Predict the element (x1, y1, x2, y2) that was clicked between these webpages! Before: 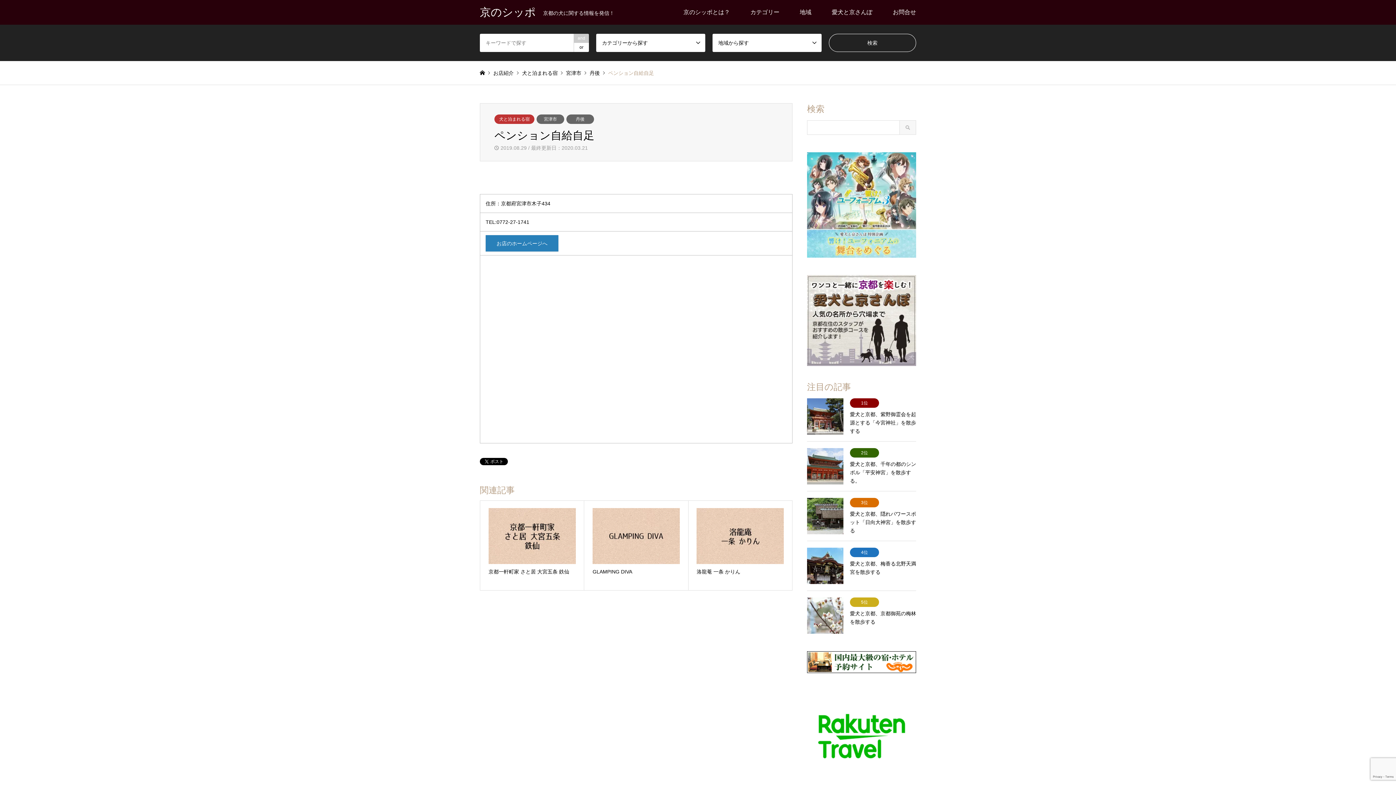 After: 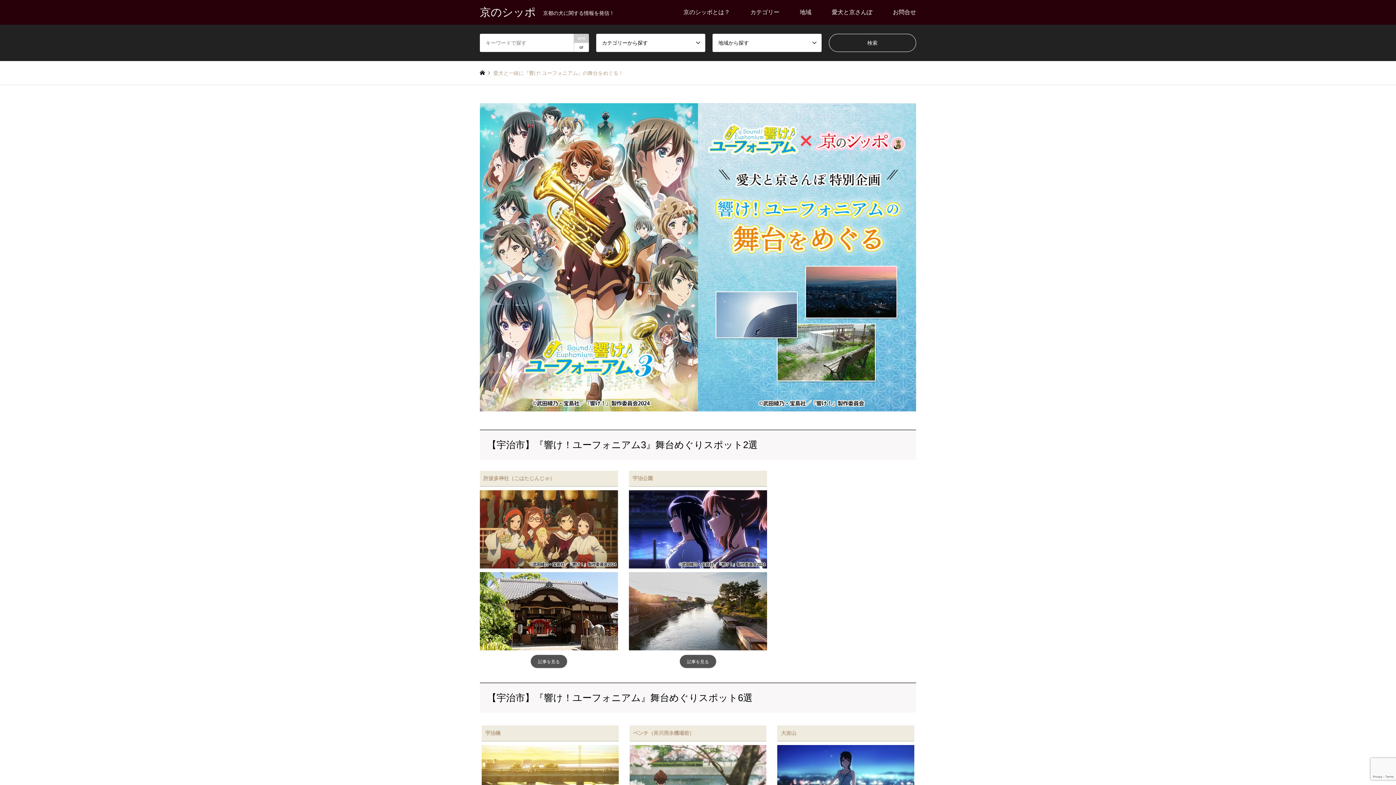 Action: bbox: (807, 152, 916, 257)